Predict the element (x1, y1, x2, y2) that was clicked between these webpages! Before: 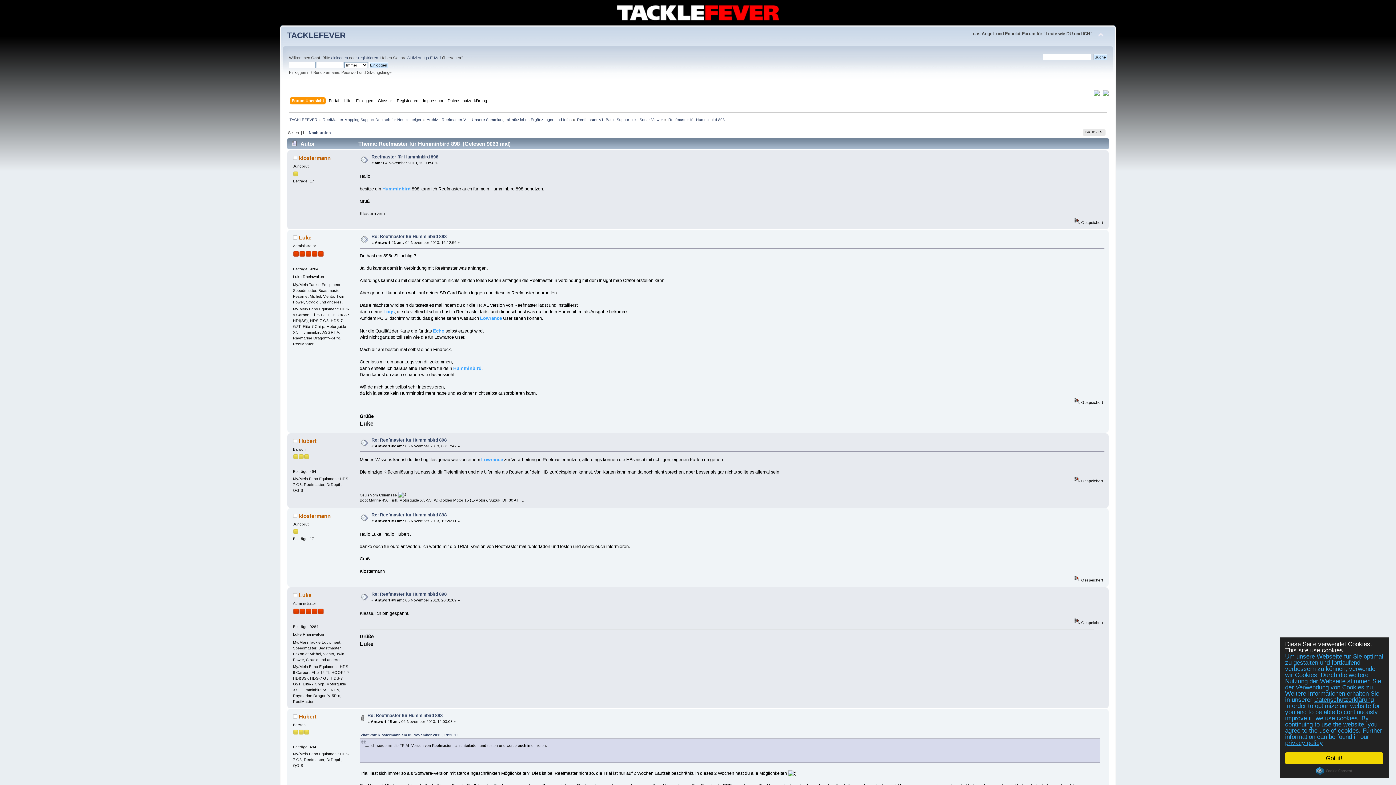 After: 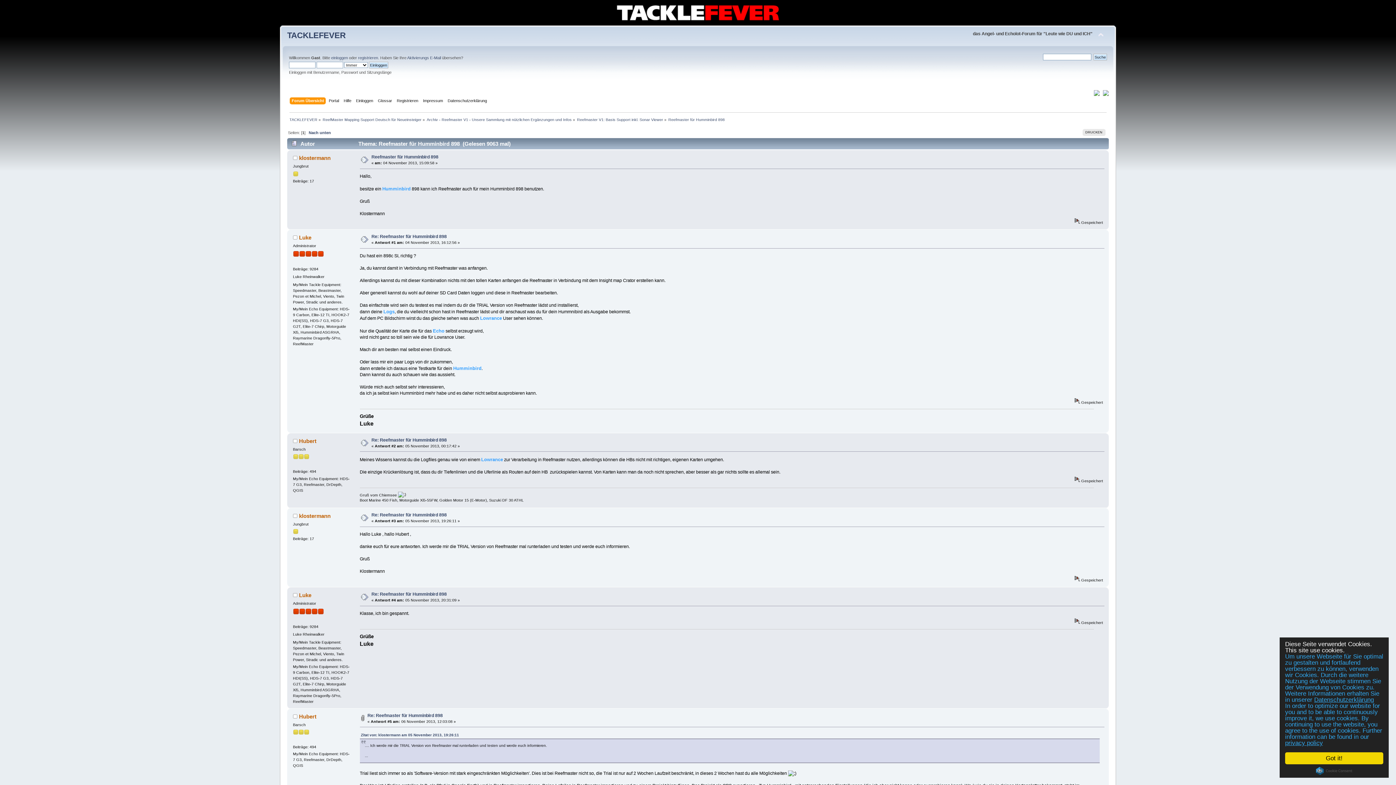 Action: label: Reefmaster für Humminbird 898 bbox: (668, 117, 724, 121)